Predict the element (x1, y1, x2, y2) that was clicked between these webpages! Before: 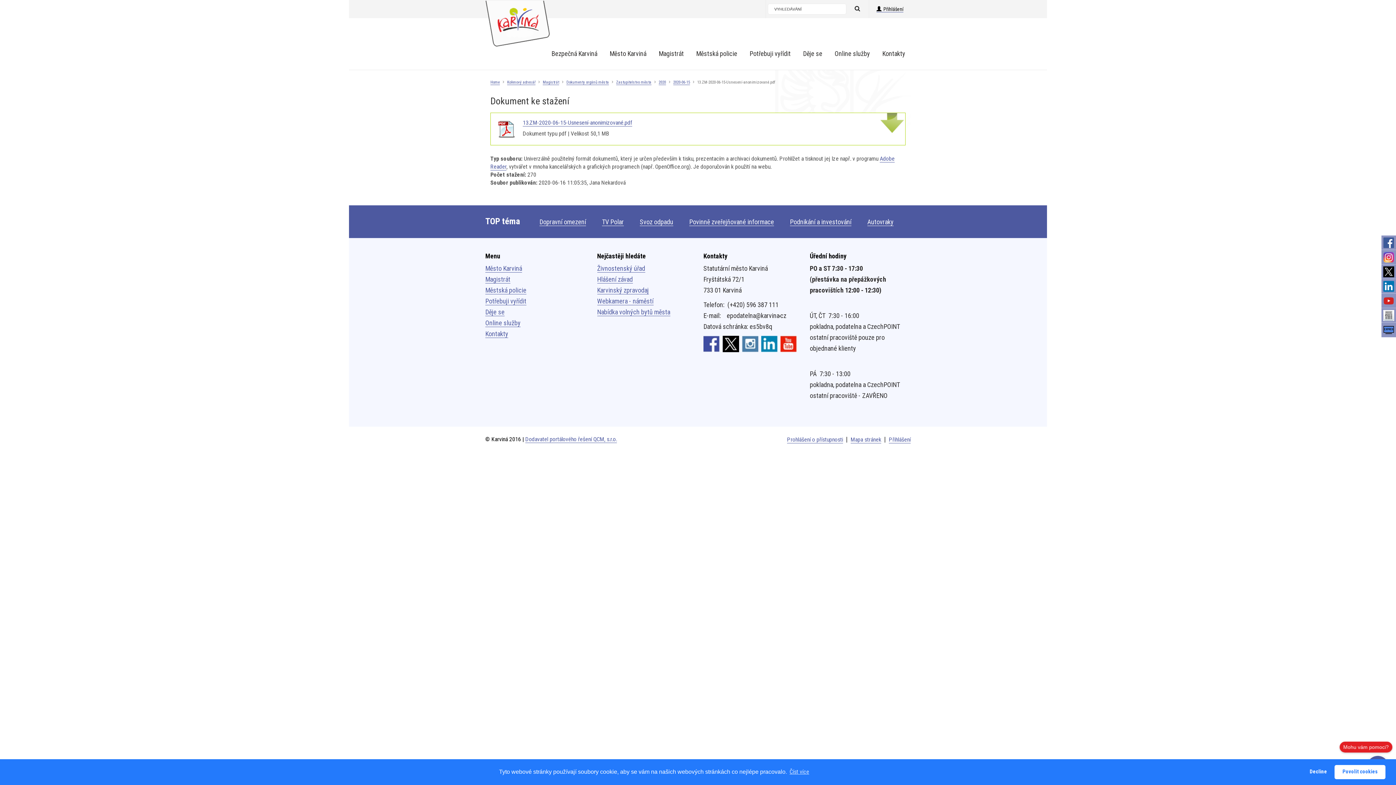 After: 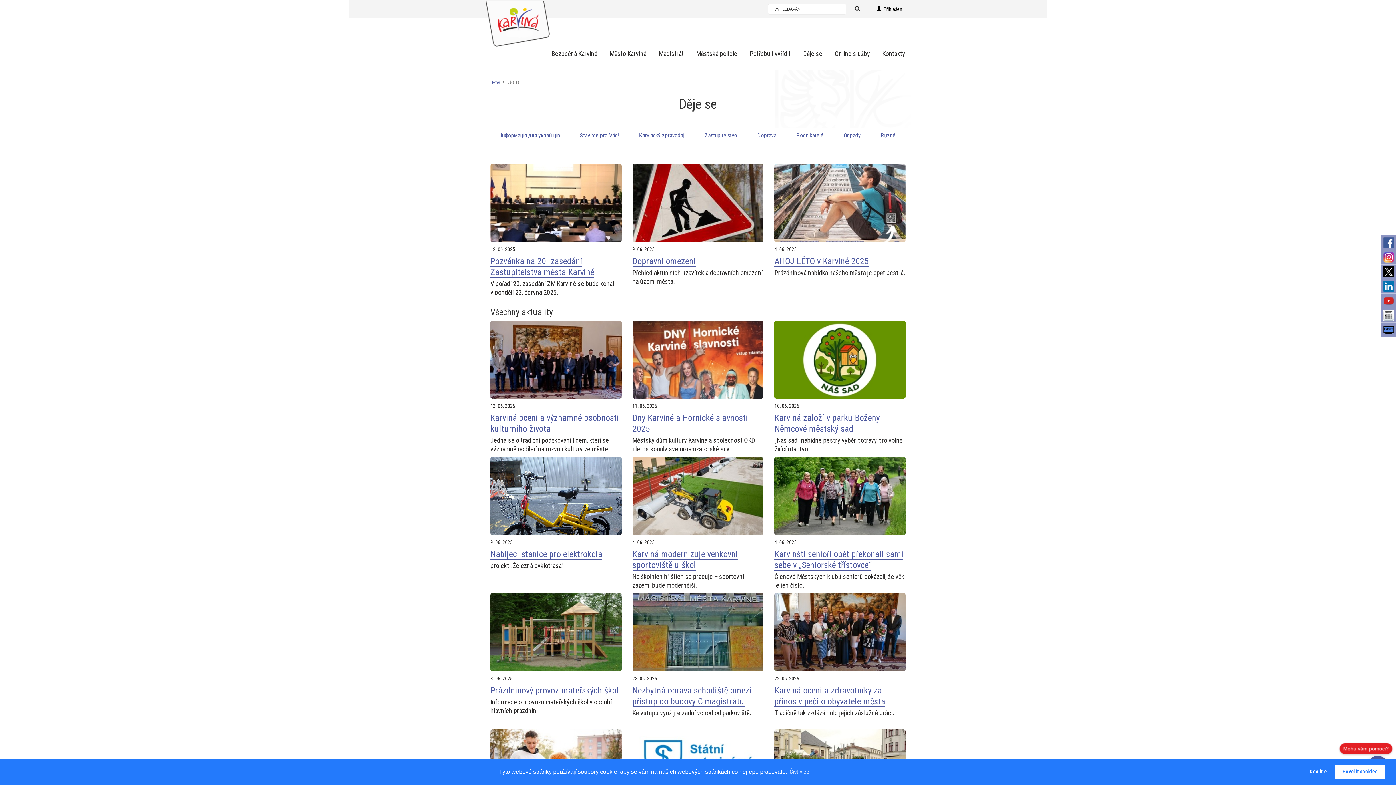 Action: bbox: (485, 308, 504, 316) label: Děje se